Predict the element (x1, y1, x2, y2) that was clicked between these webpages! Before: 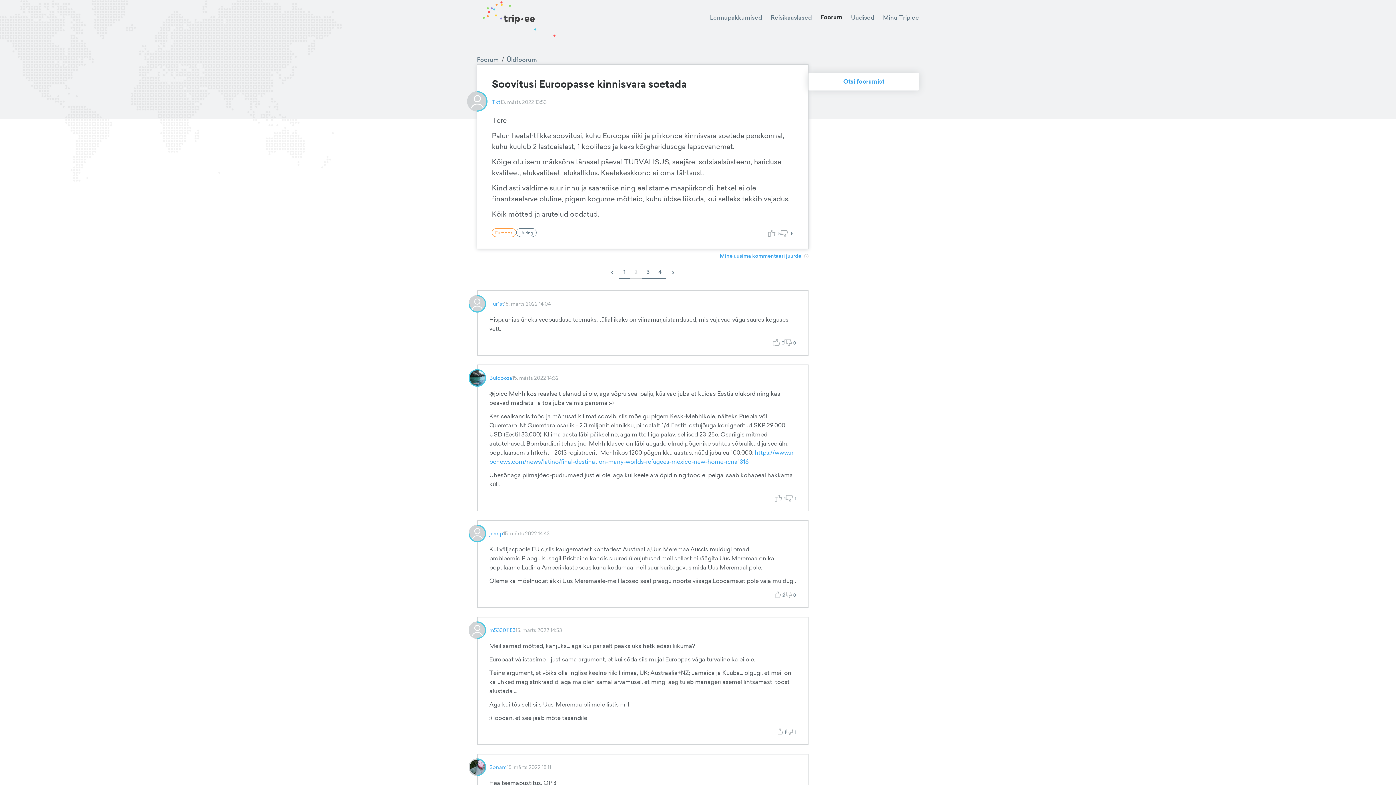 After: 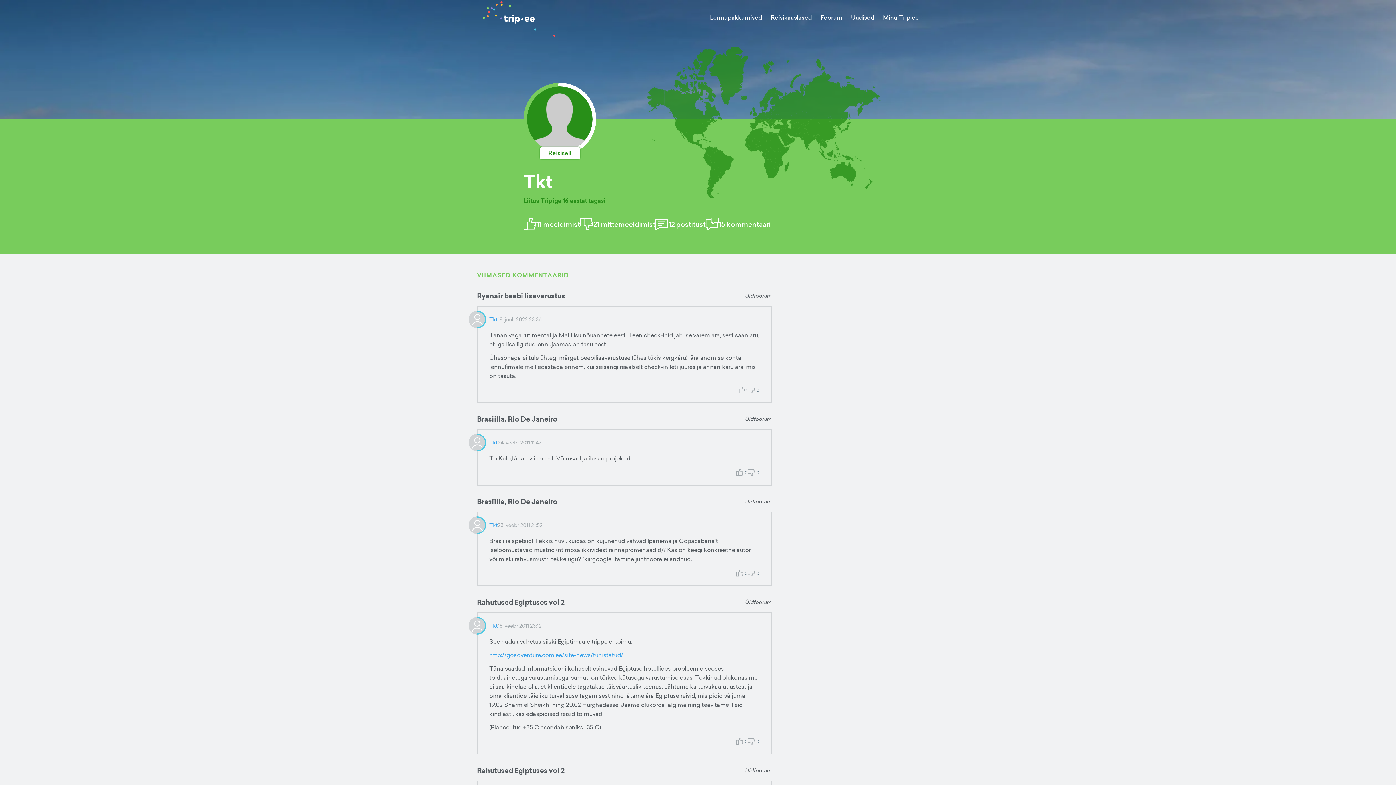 Action: bbox: (492, 98, 500, 106) label: Tkt